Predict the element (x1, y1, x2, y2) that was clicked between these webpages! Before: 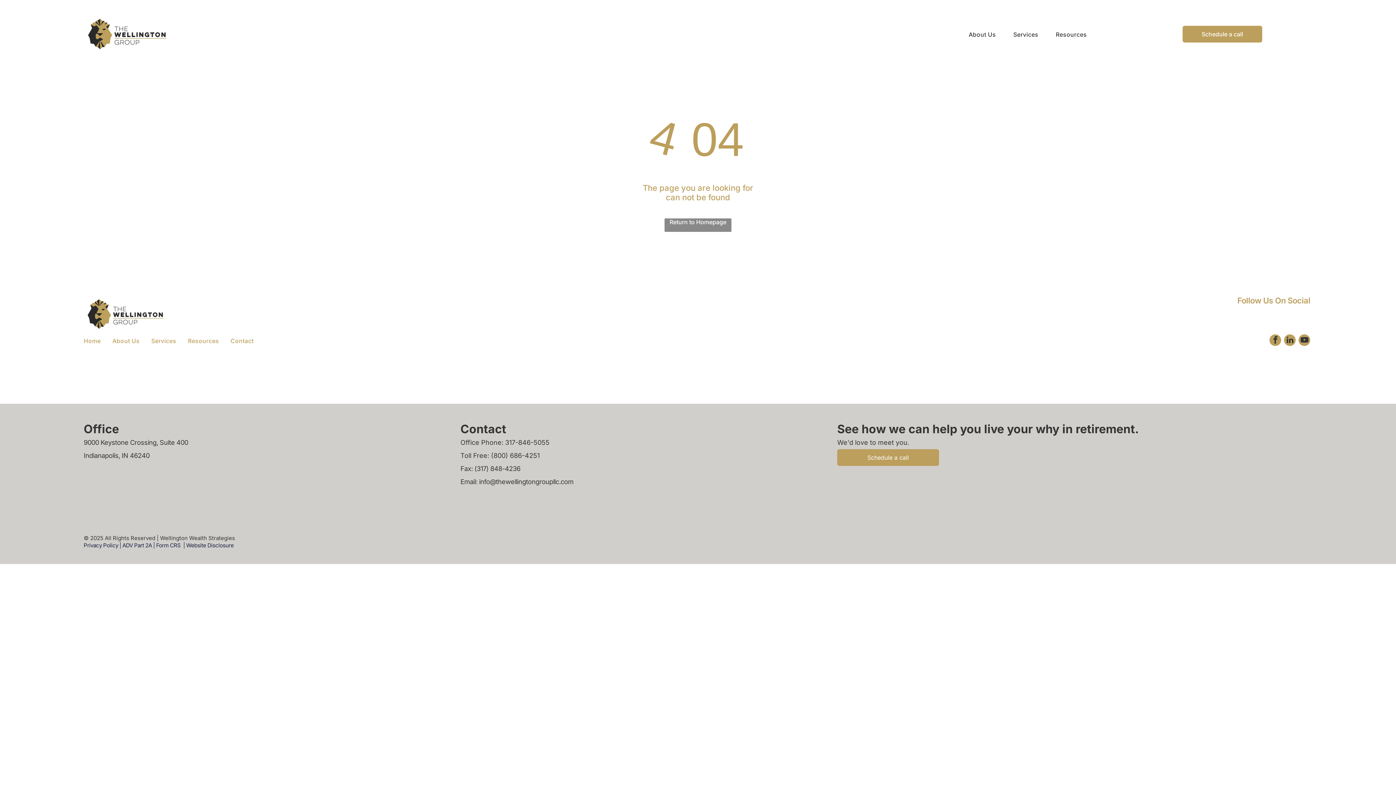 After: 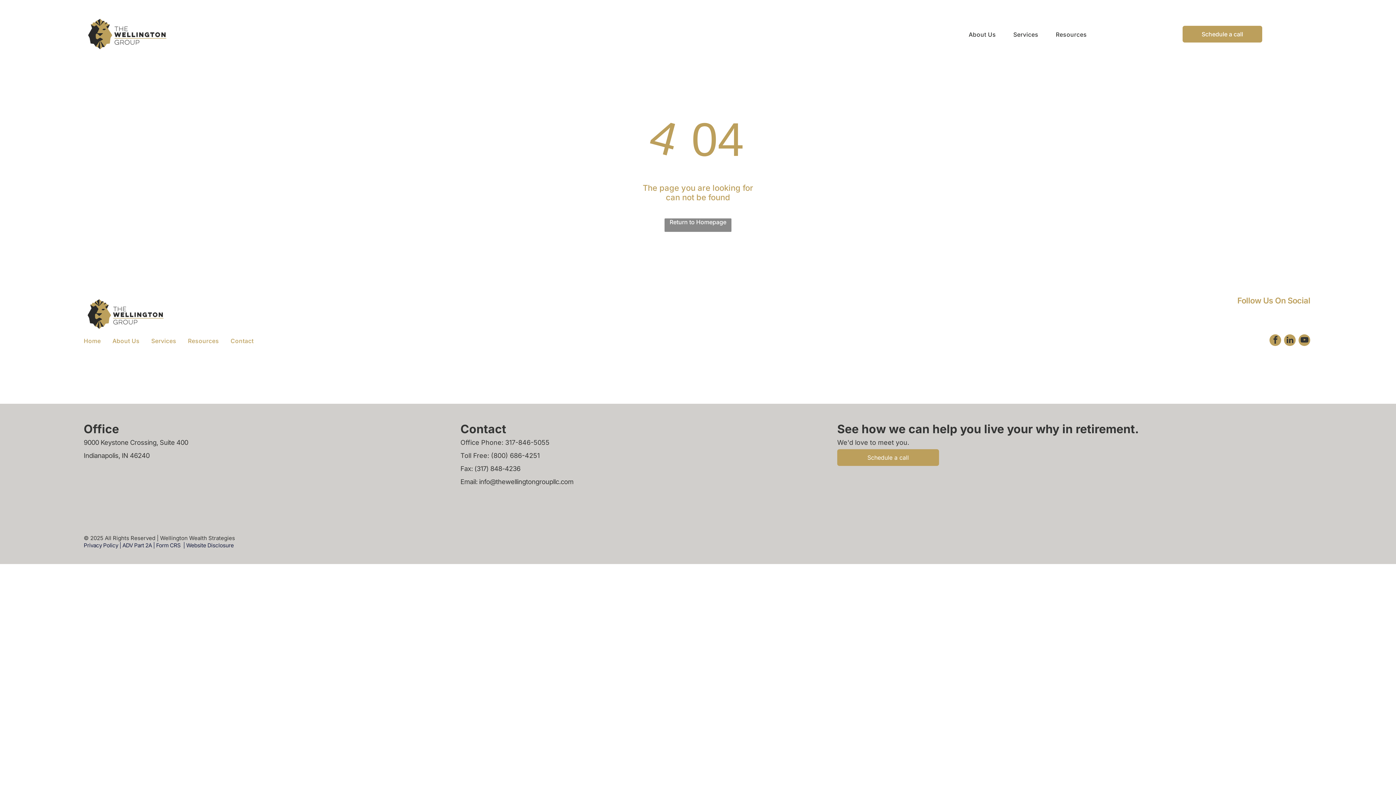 Action: label: ADV Part 2A bbox: (122, 542, 151, 549)